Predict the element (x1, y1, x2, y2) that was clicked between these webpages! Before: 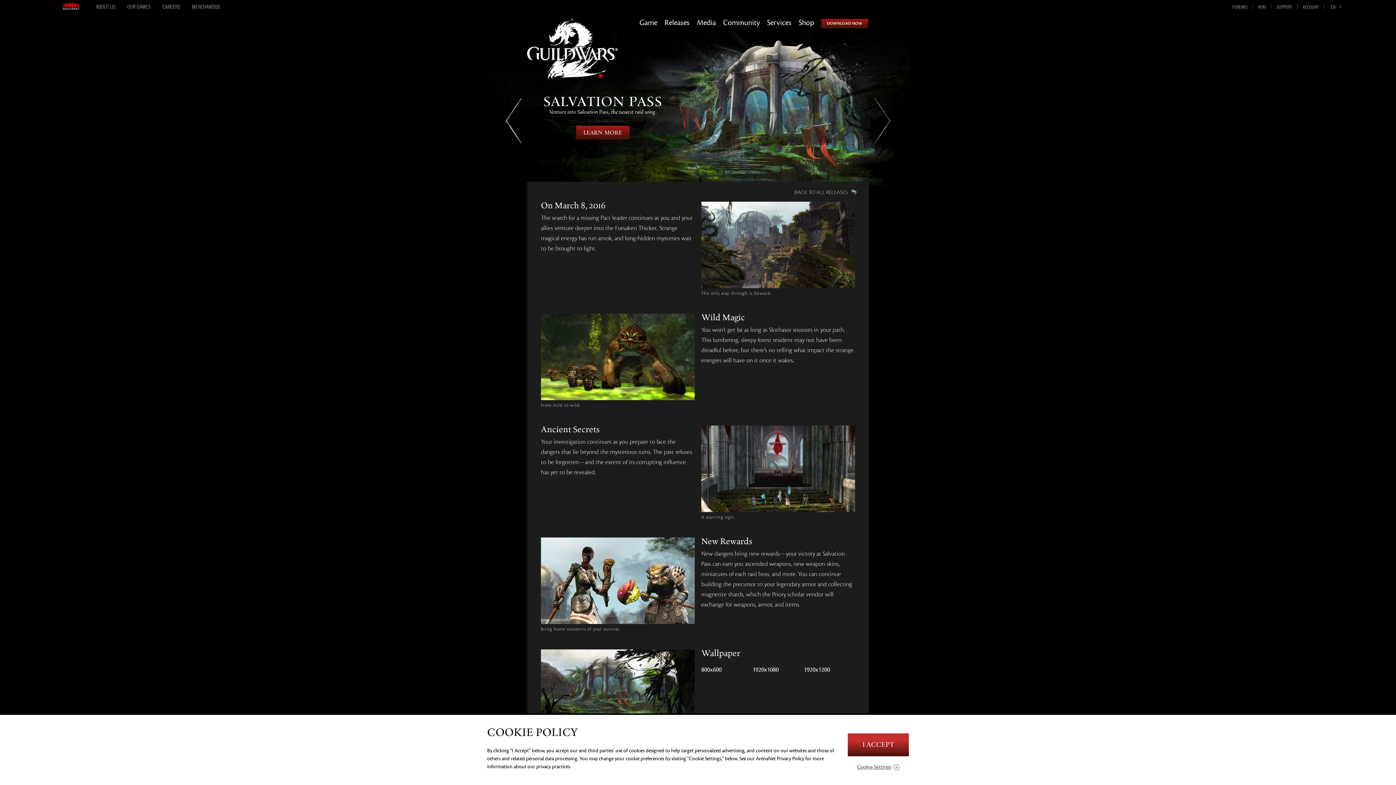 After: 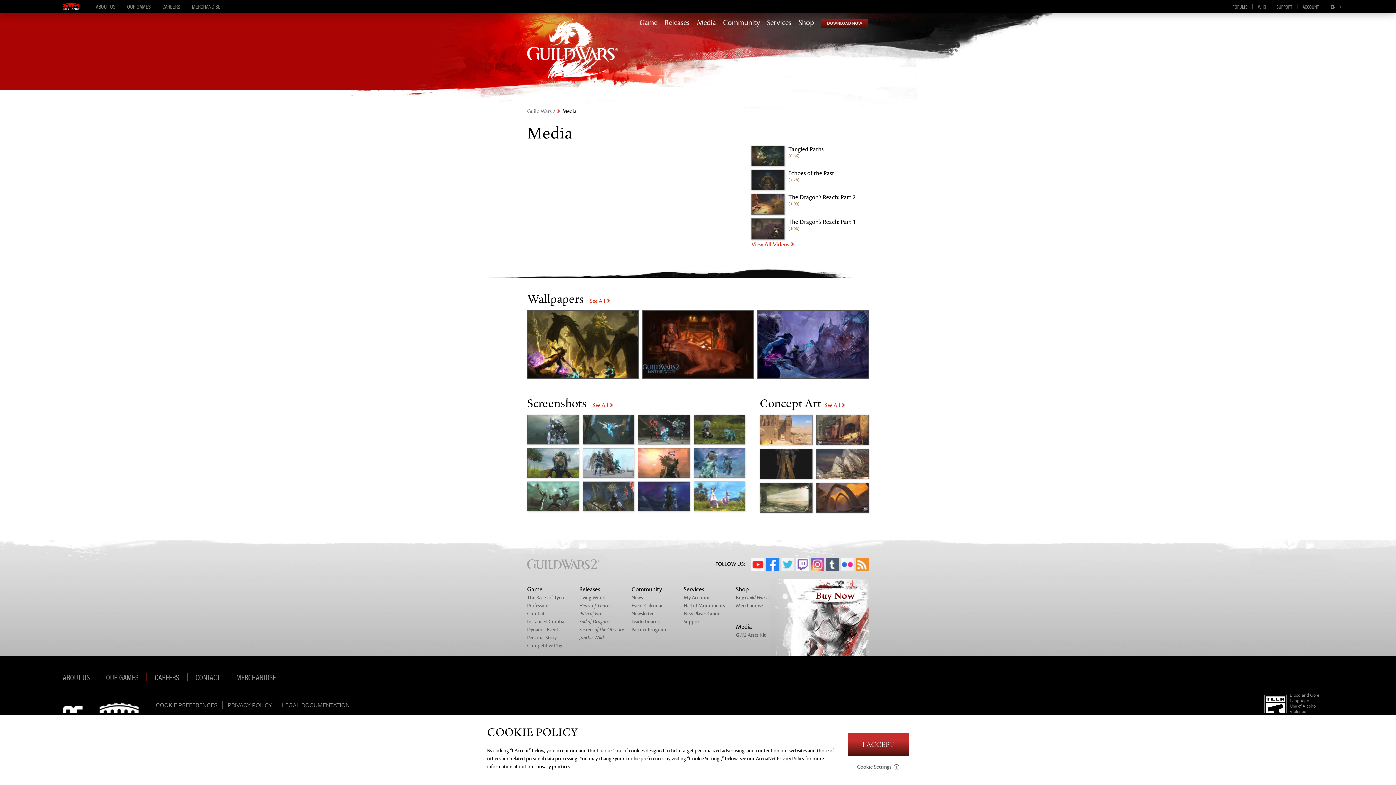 Action: label: Media bbox: (697, 14, 716, 30)